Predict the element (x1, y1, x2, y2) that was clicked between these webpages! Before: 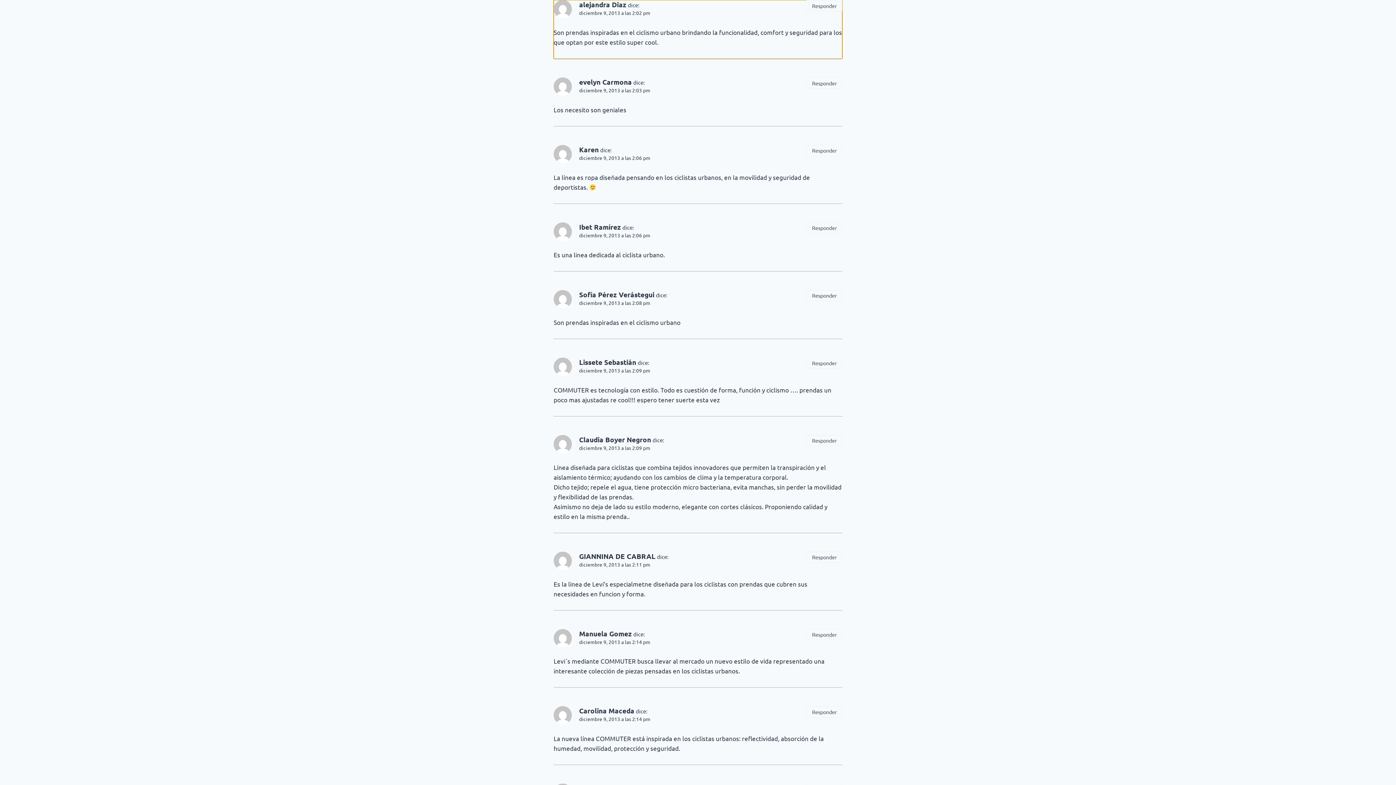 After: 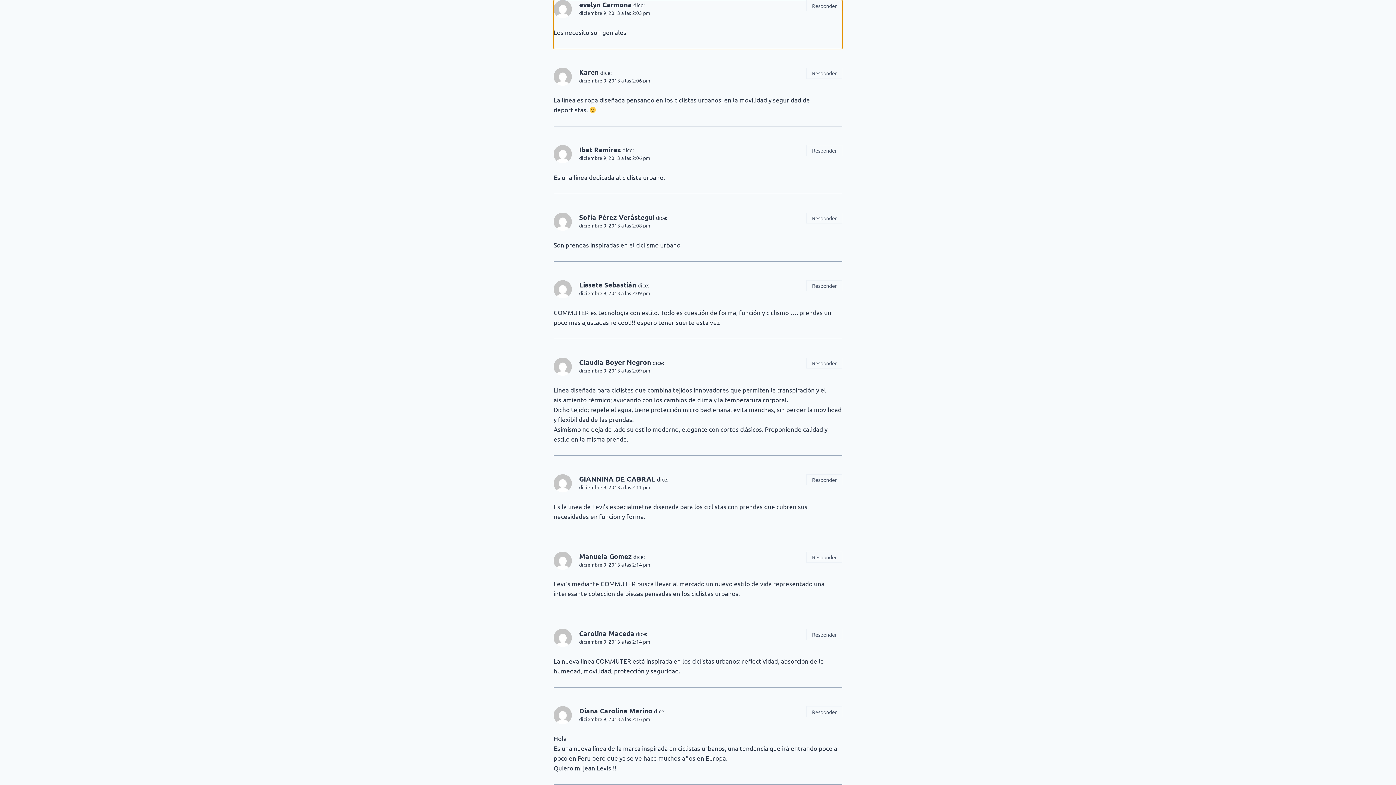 Action: bbox: (579, 87, 650, 93) label: diciembre 9, 2013 a las 2:03 pm